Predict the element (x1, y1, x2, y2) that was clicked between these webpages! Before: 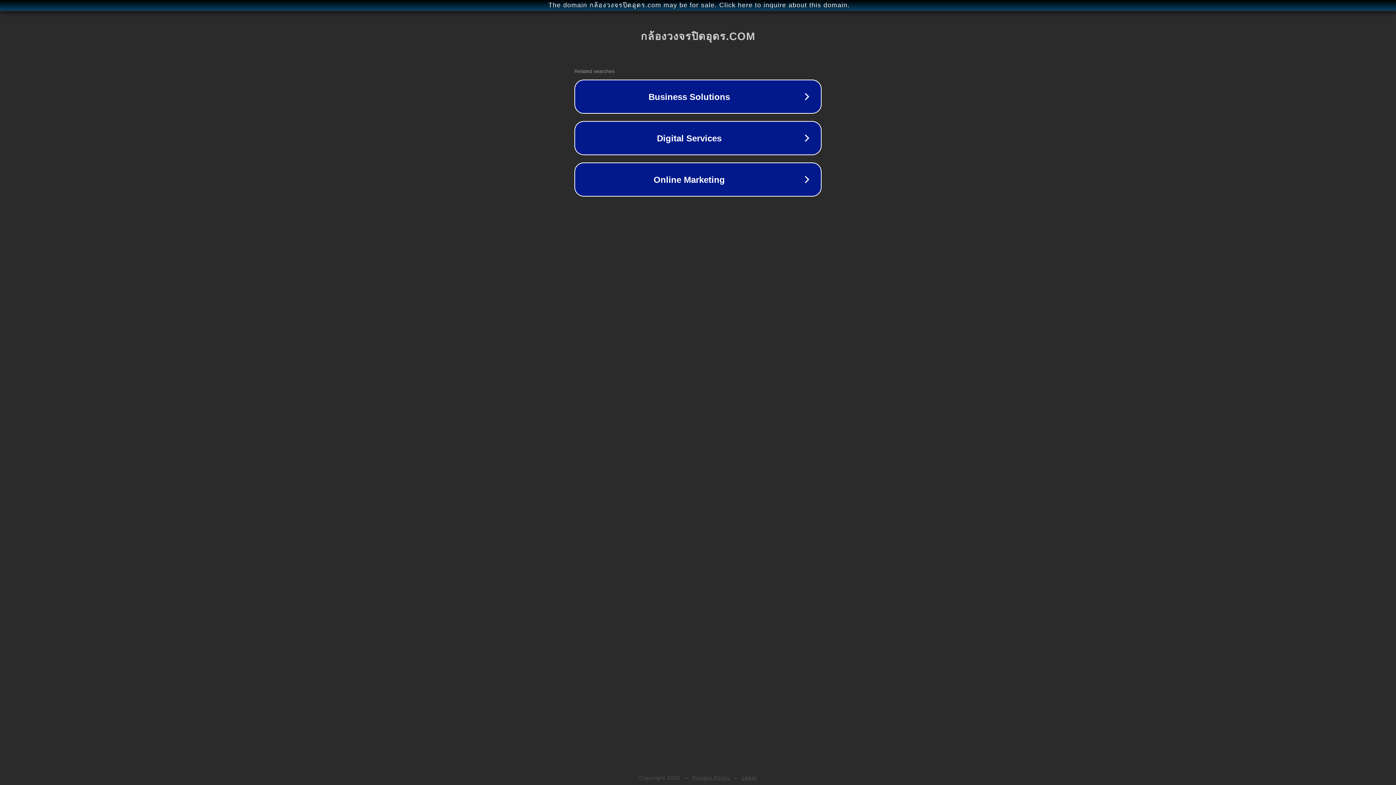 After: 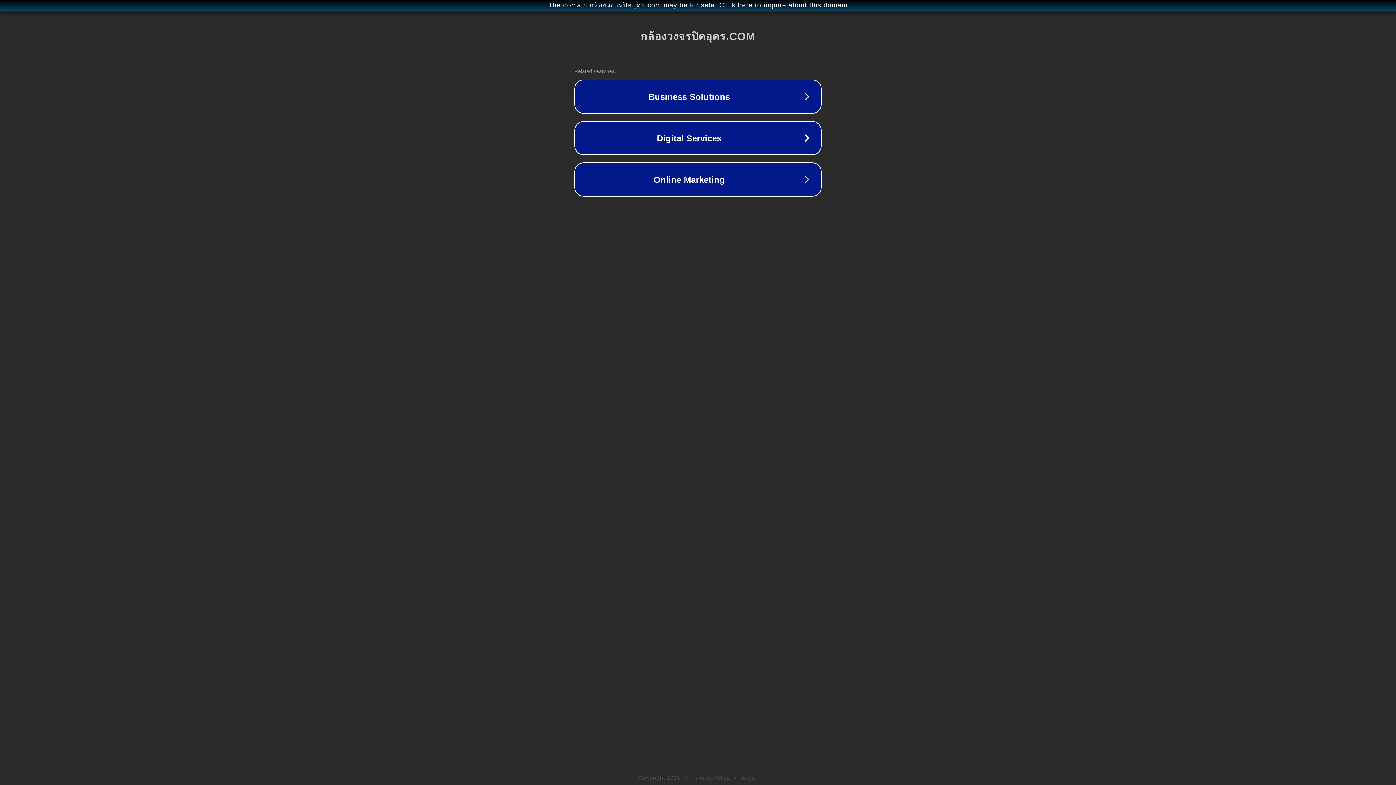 Action: label: Legal bbox: (742, 775, 757, 781)